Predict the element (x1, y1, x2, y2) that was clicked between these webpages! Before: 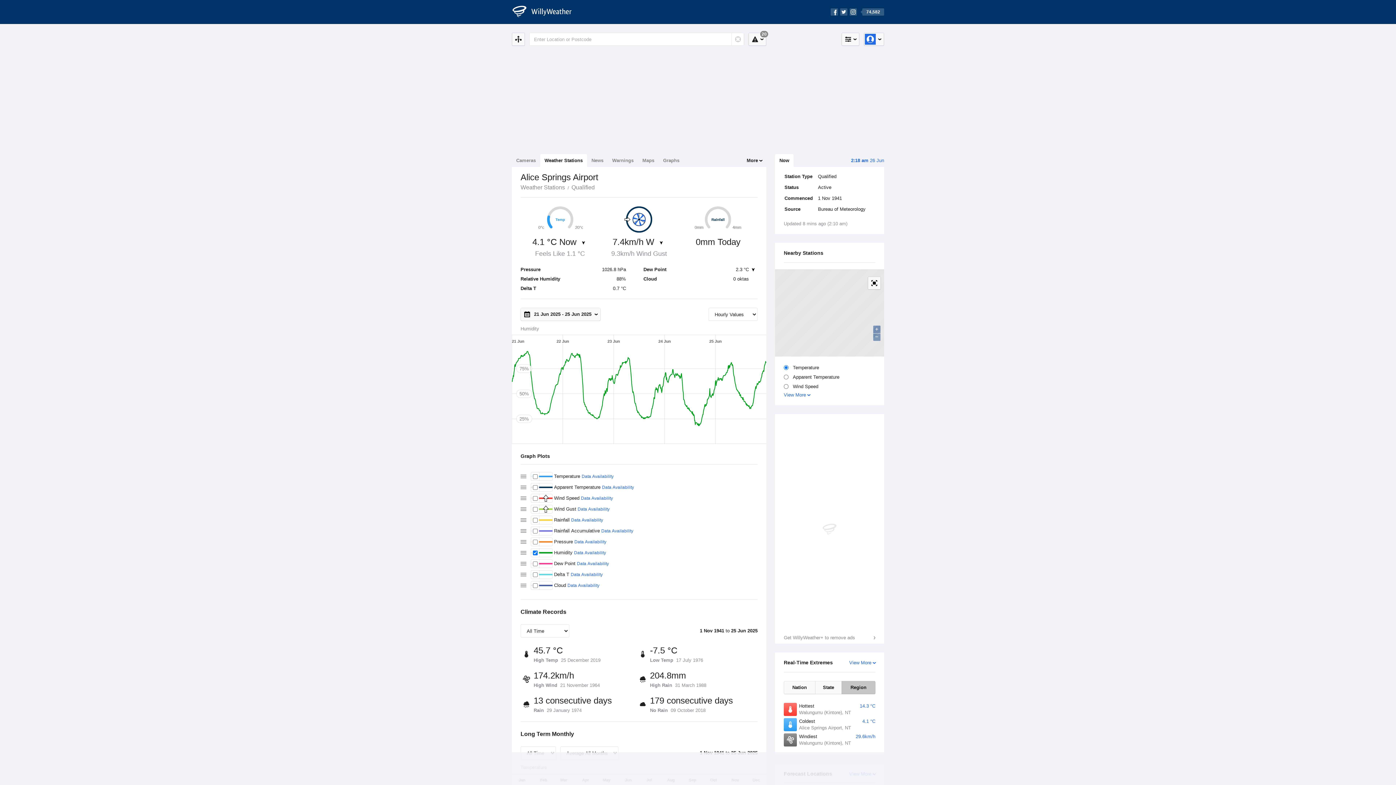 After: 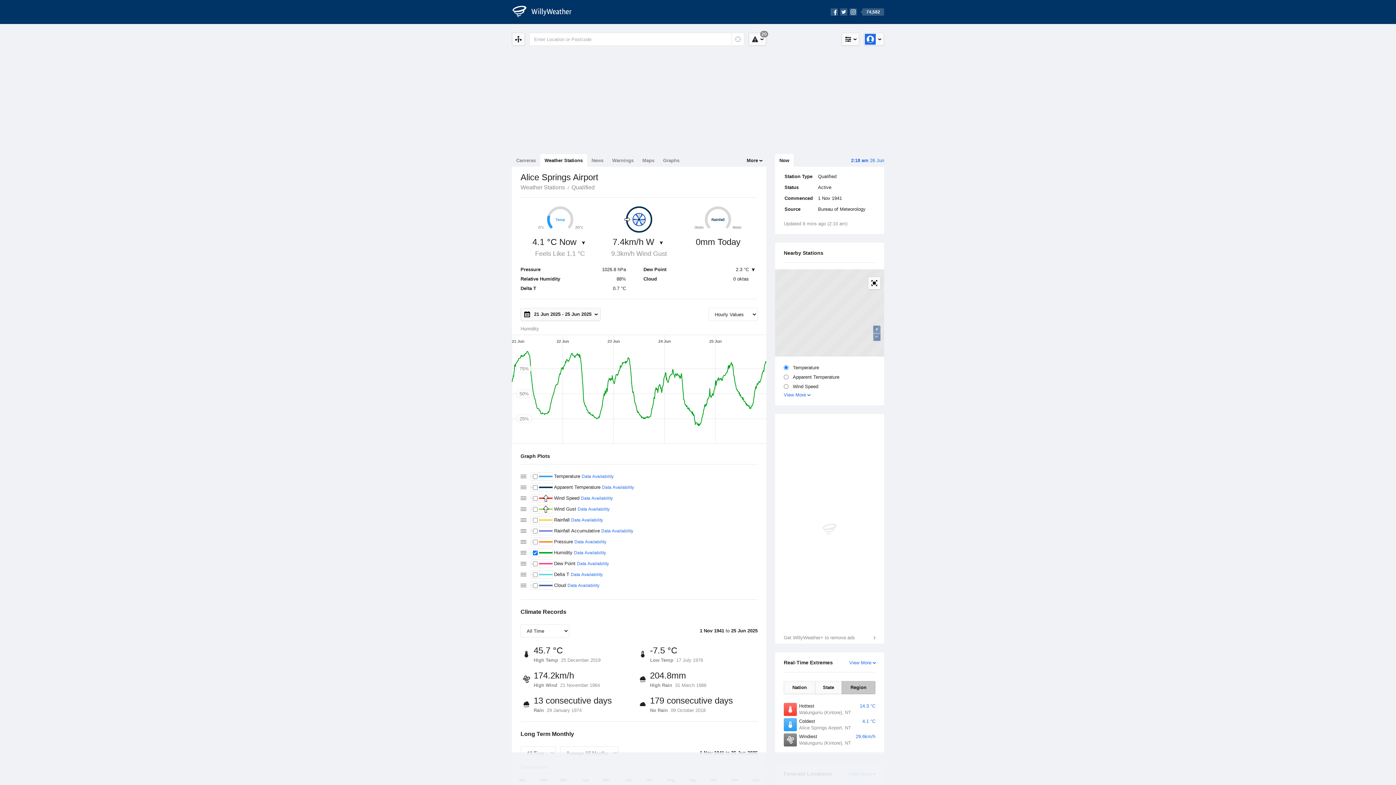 Action: label: Qualified bbox: (569, 184, 597, 190)